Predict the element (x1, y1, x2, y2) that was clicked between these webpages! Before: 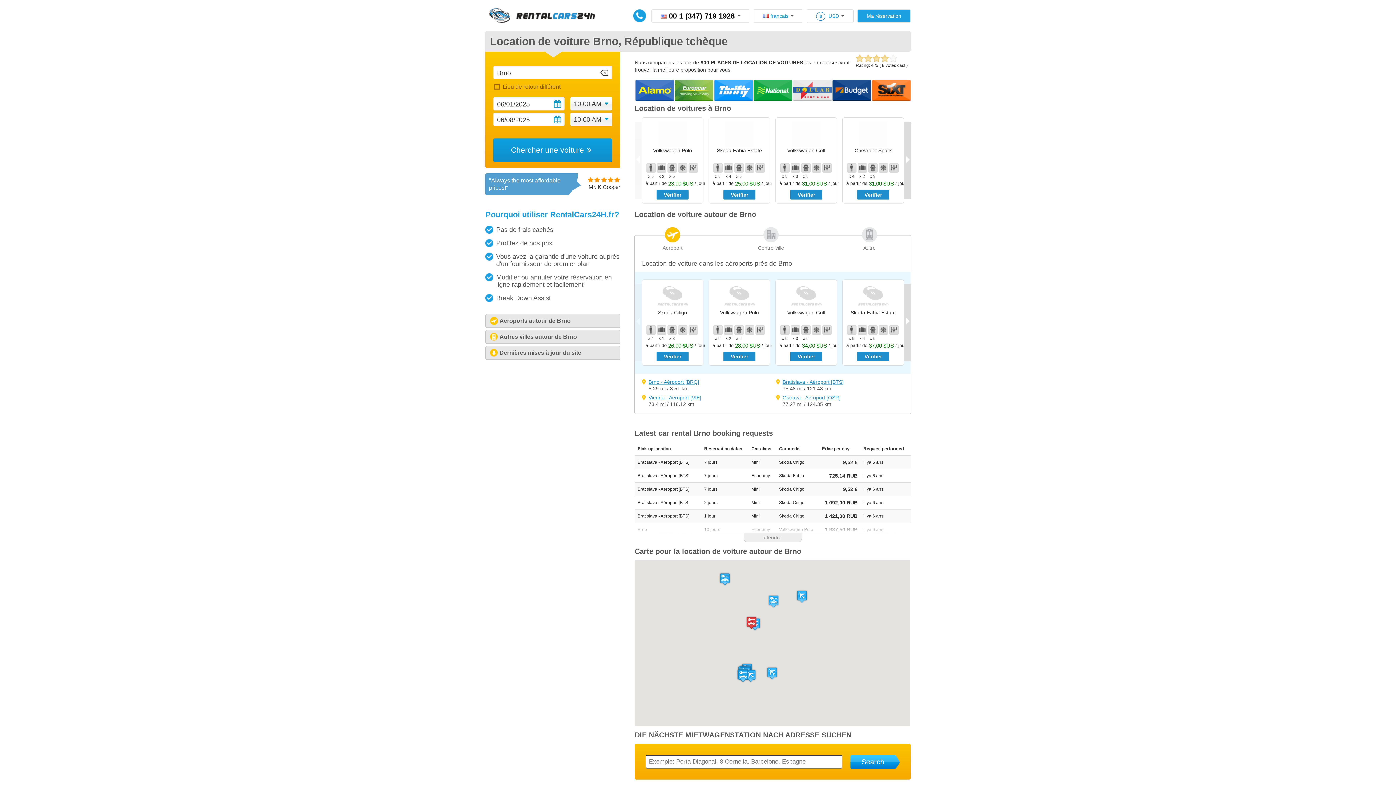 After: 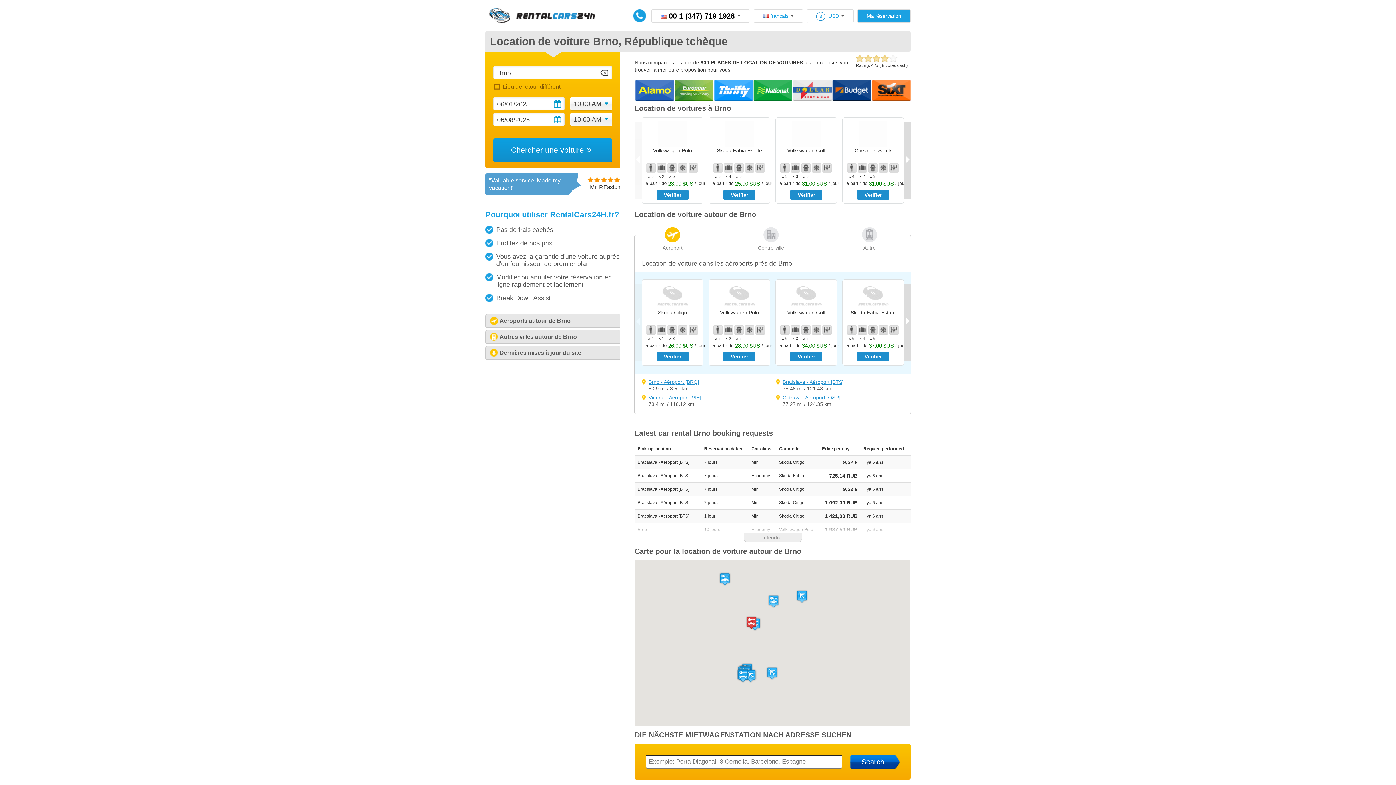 Action: label: Search bbox: (850, 755, 900, 769)